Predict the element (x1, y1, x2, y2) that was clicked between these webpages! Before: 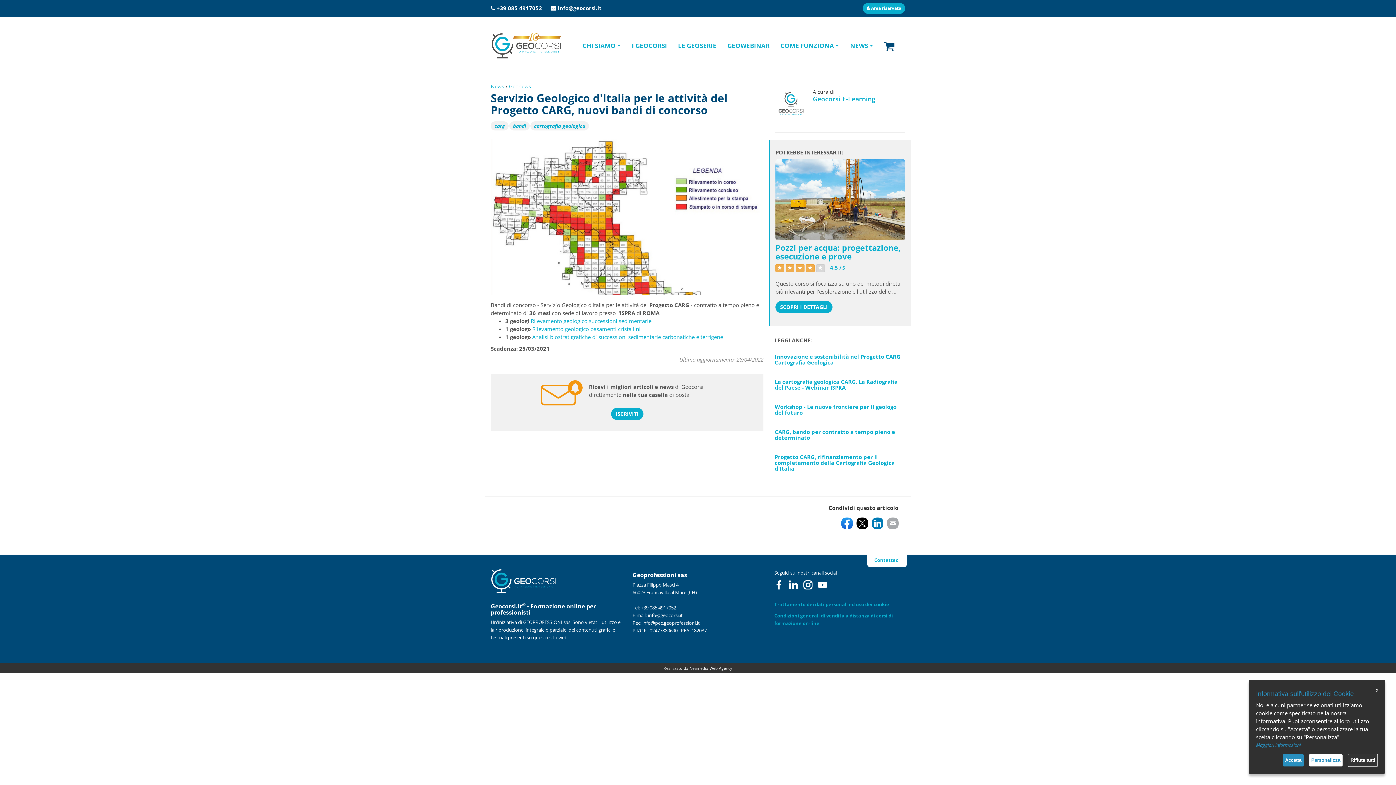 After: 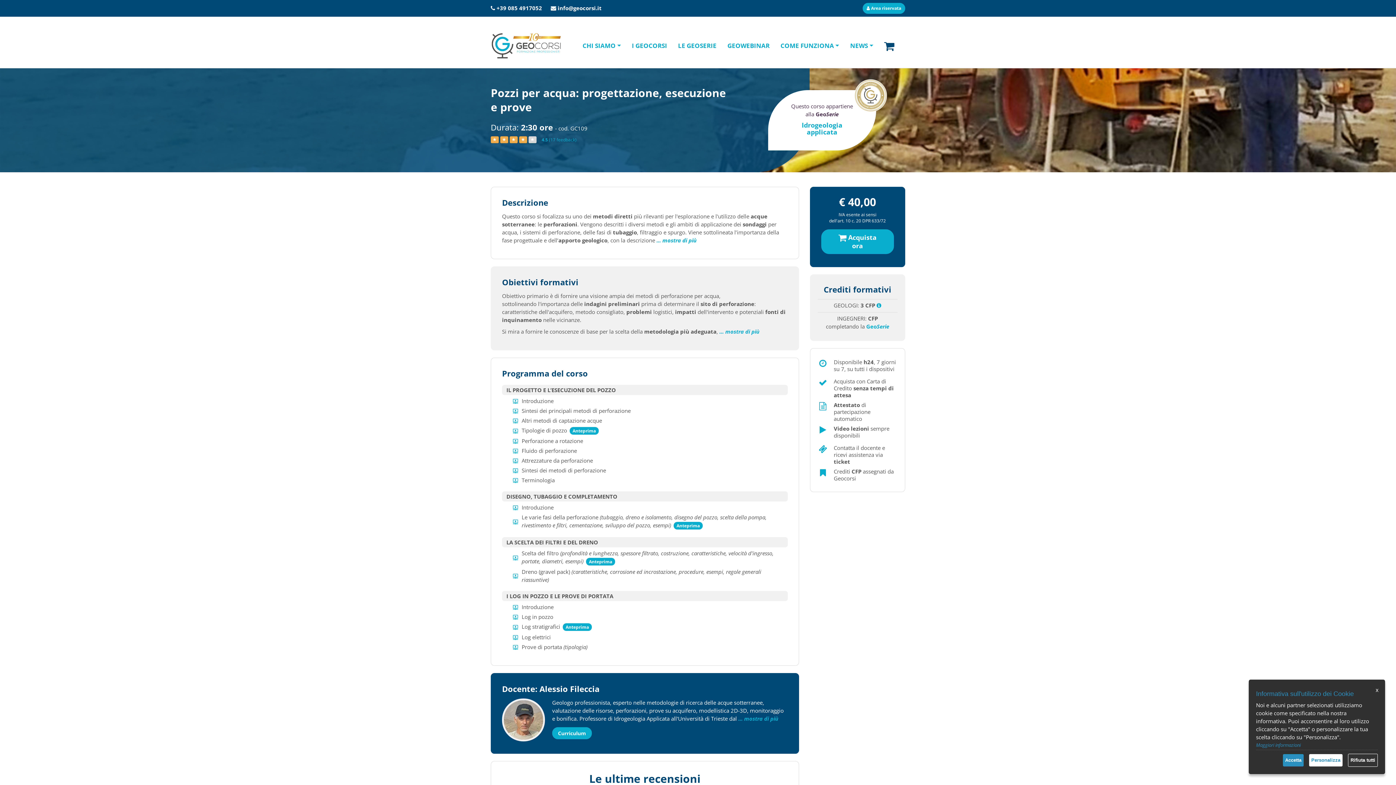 Action: bbox: (775, 195, 905, 202)